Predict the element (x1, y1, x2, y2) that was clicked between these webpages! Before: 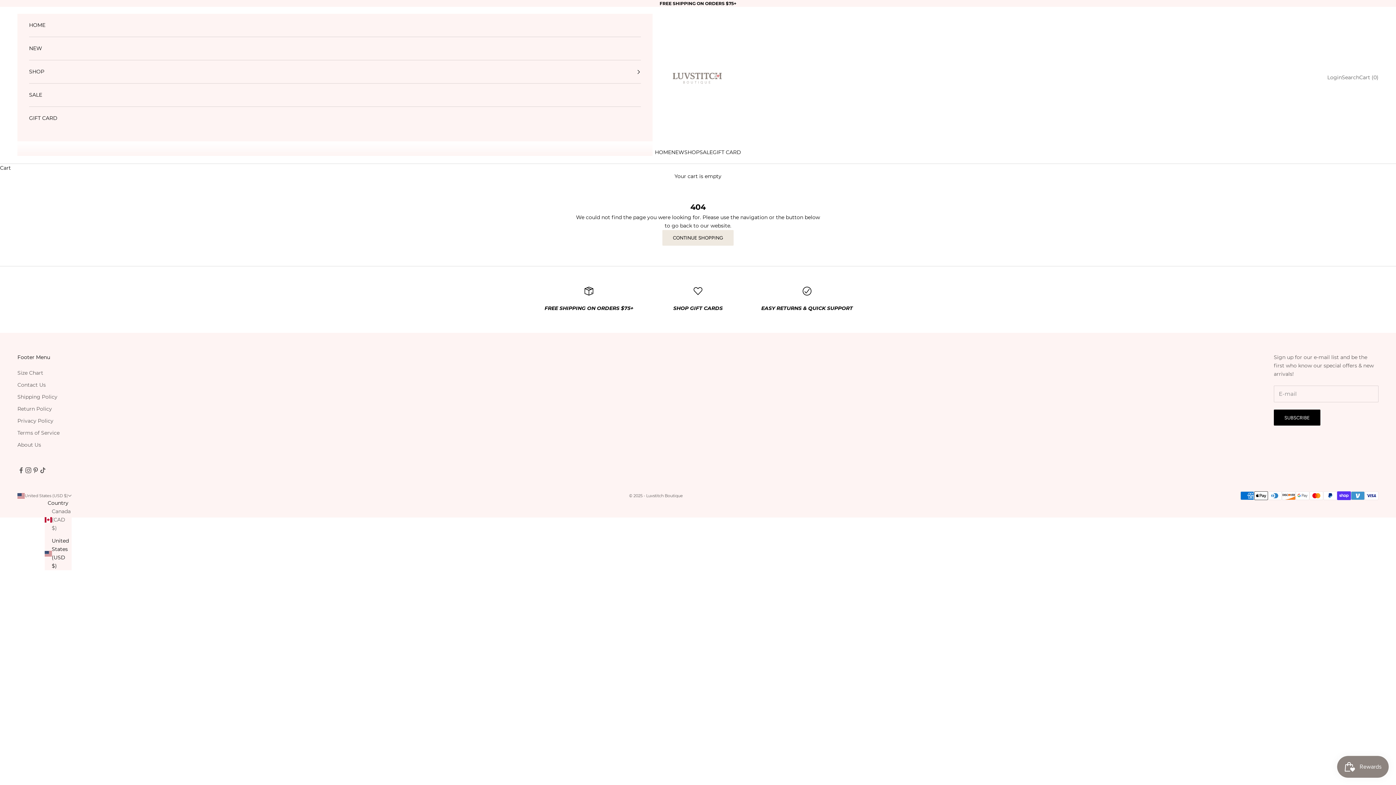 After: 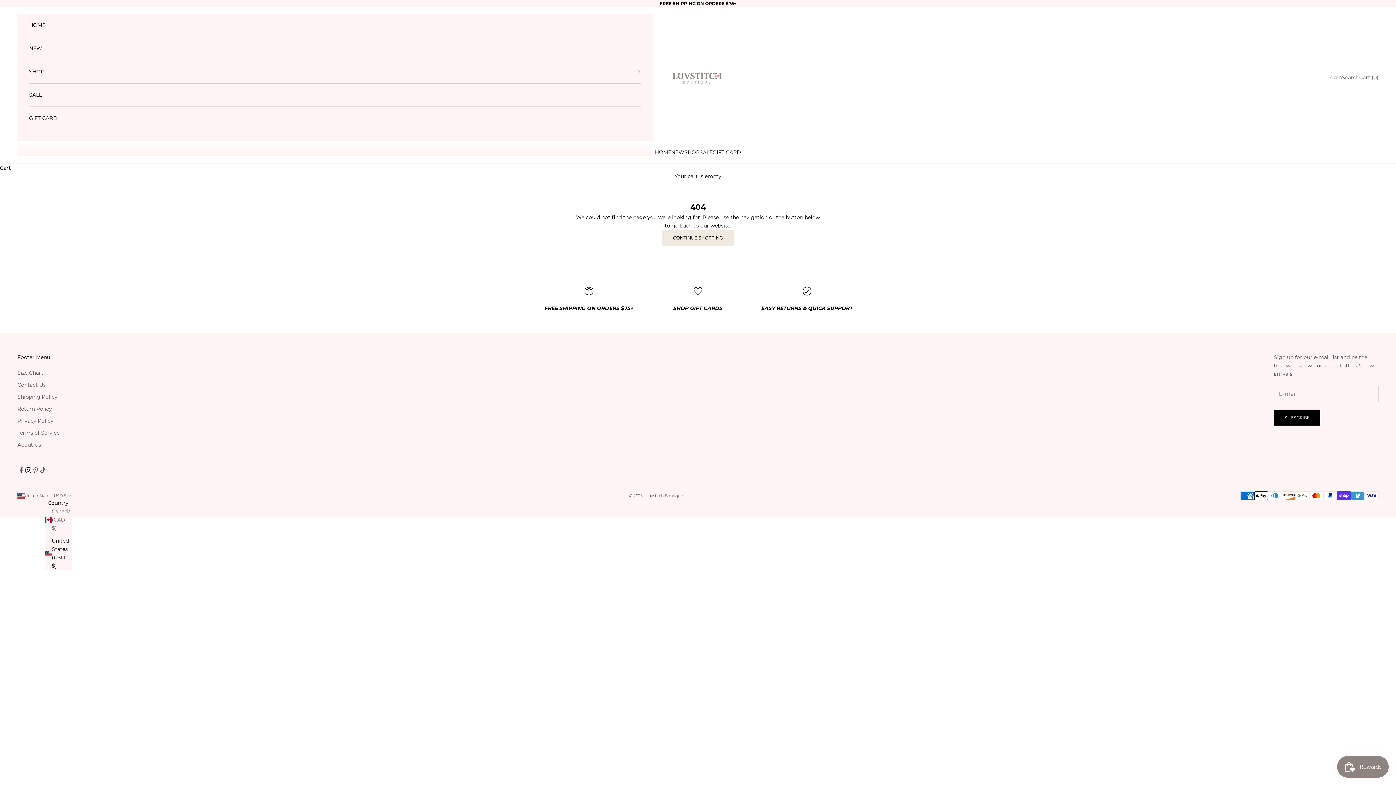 Action: bbox: (24, 467, 32, 474) label: Follow on Instagram